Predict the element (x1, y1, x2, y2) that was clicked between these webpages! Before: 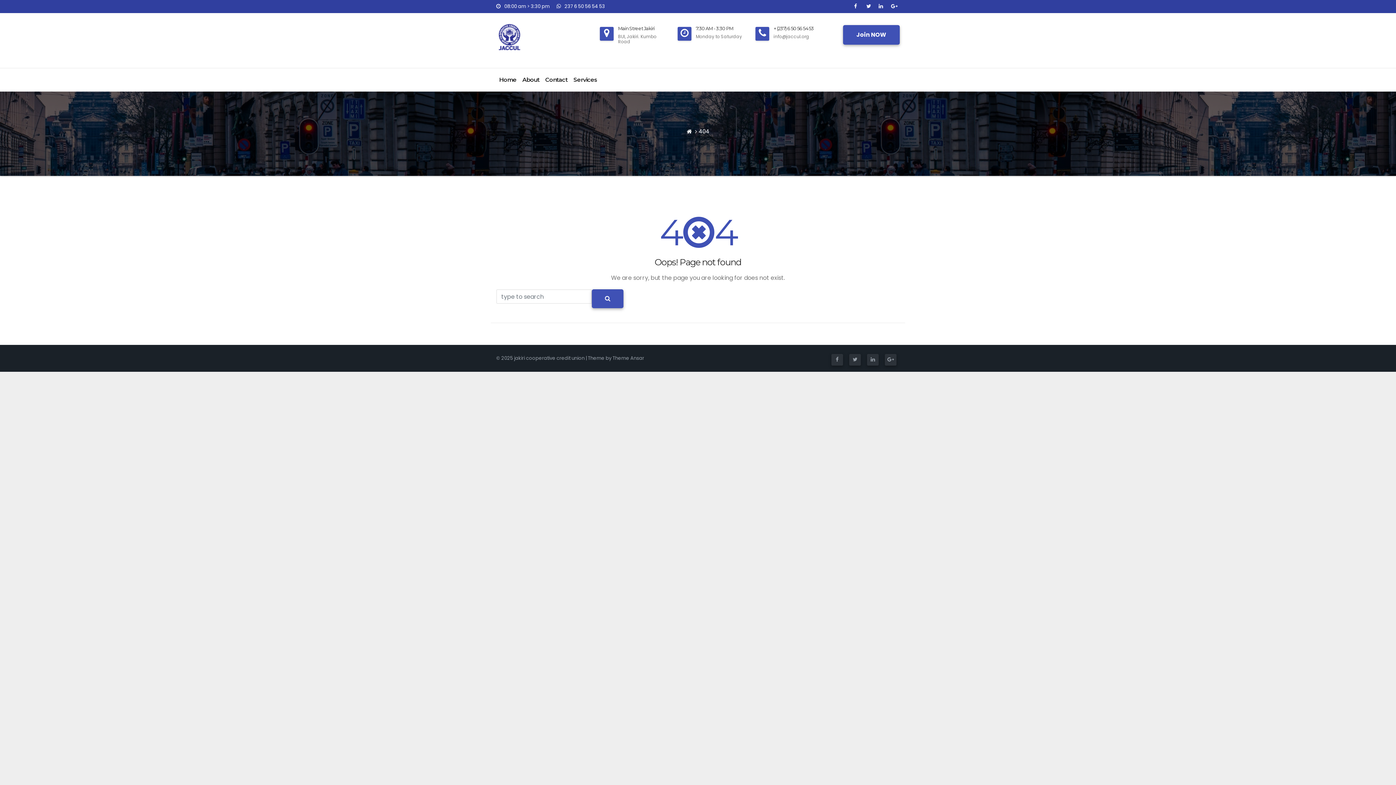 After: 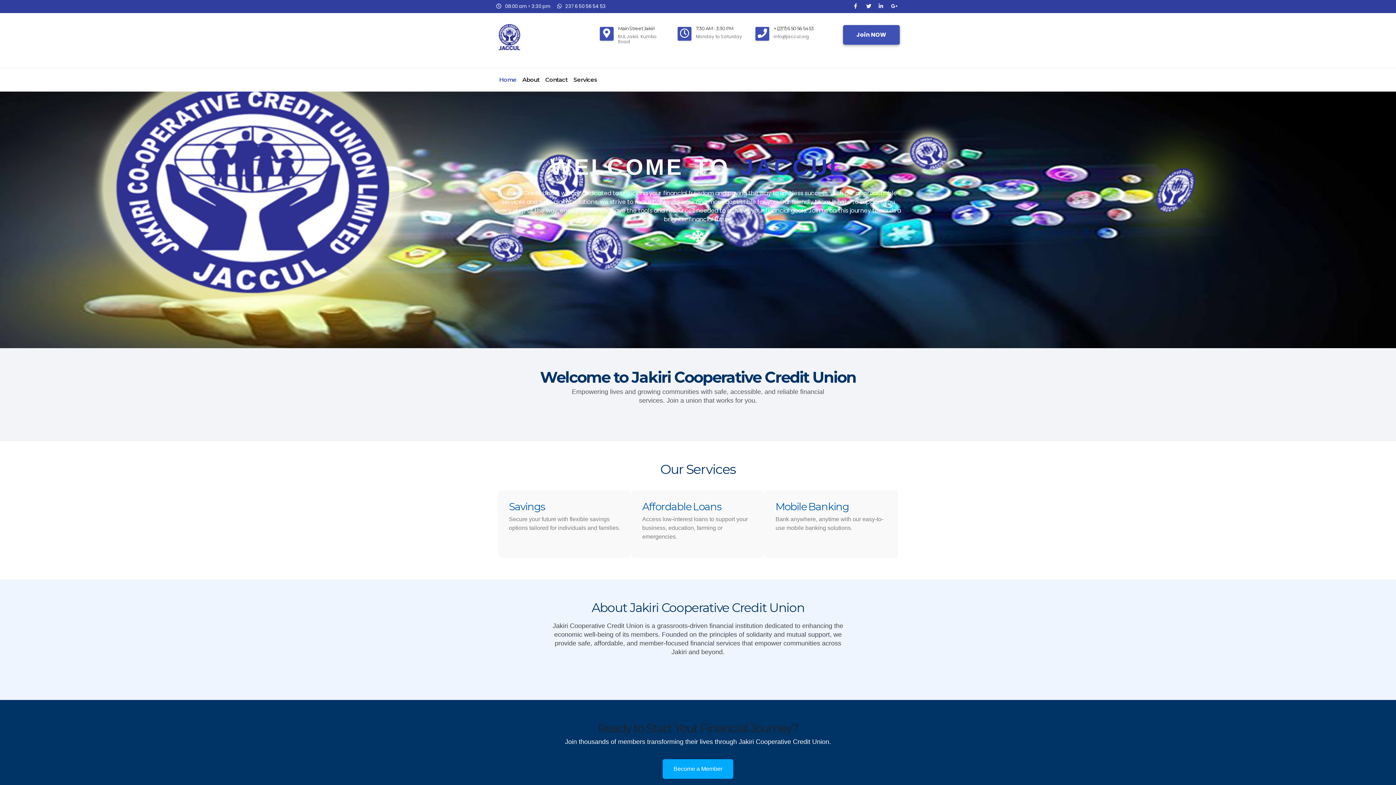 Action: bbox: (496, 18, 522, 55)